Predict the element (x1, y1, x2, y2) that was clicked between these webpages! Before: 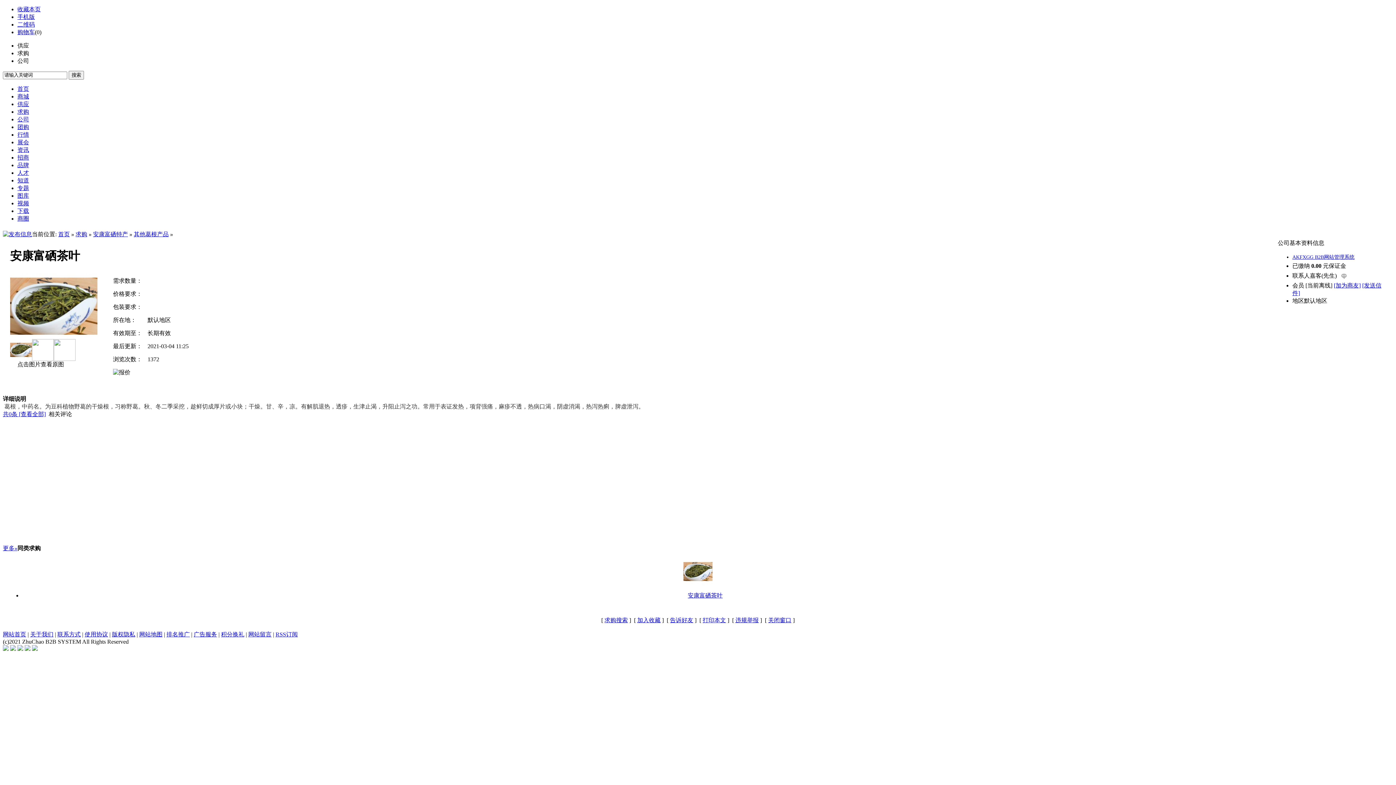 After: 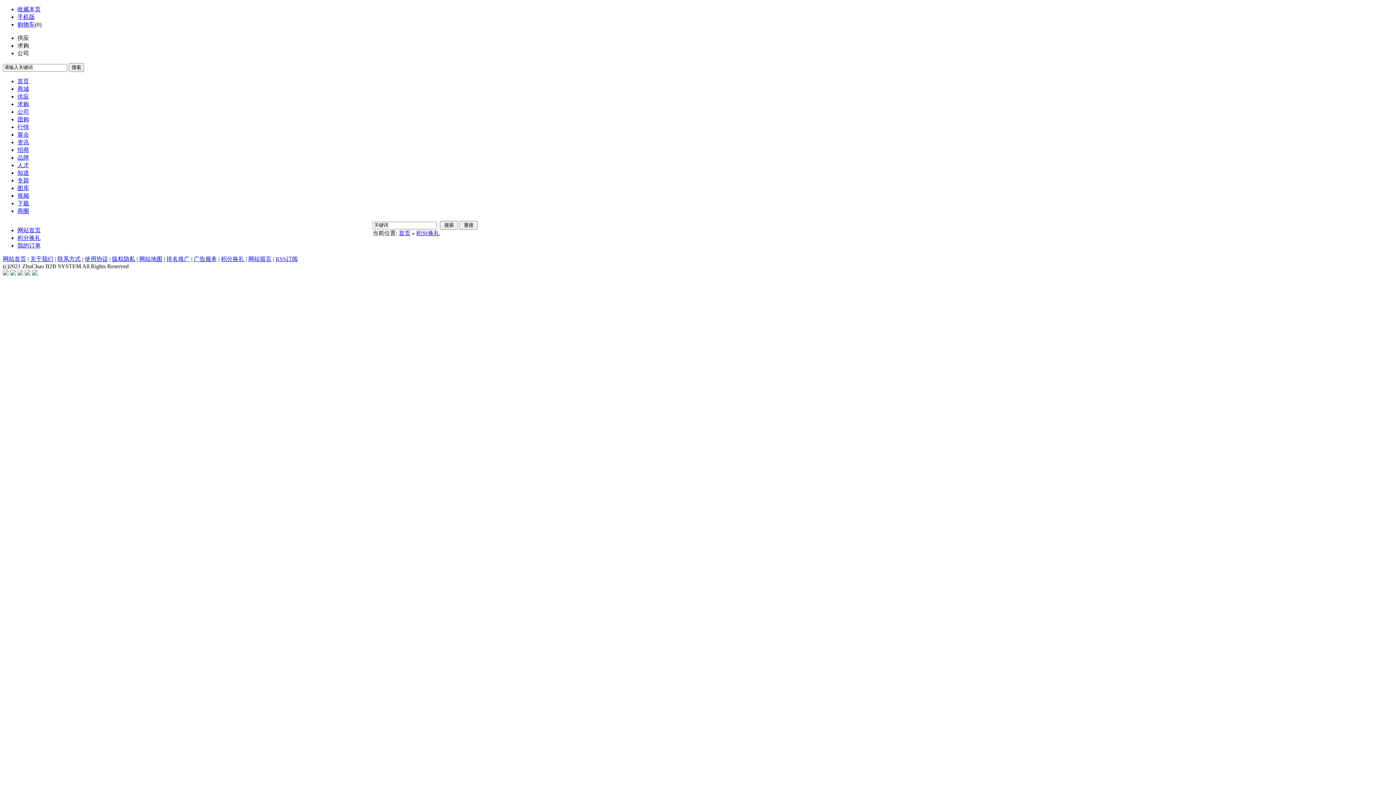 Action: bbox: (221, 631, 244, 637) label: 积分换礼